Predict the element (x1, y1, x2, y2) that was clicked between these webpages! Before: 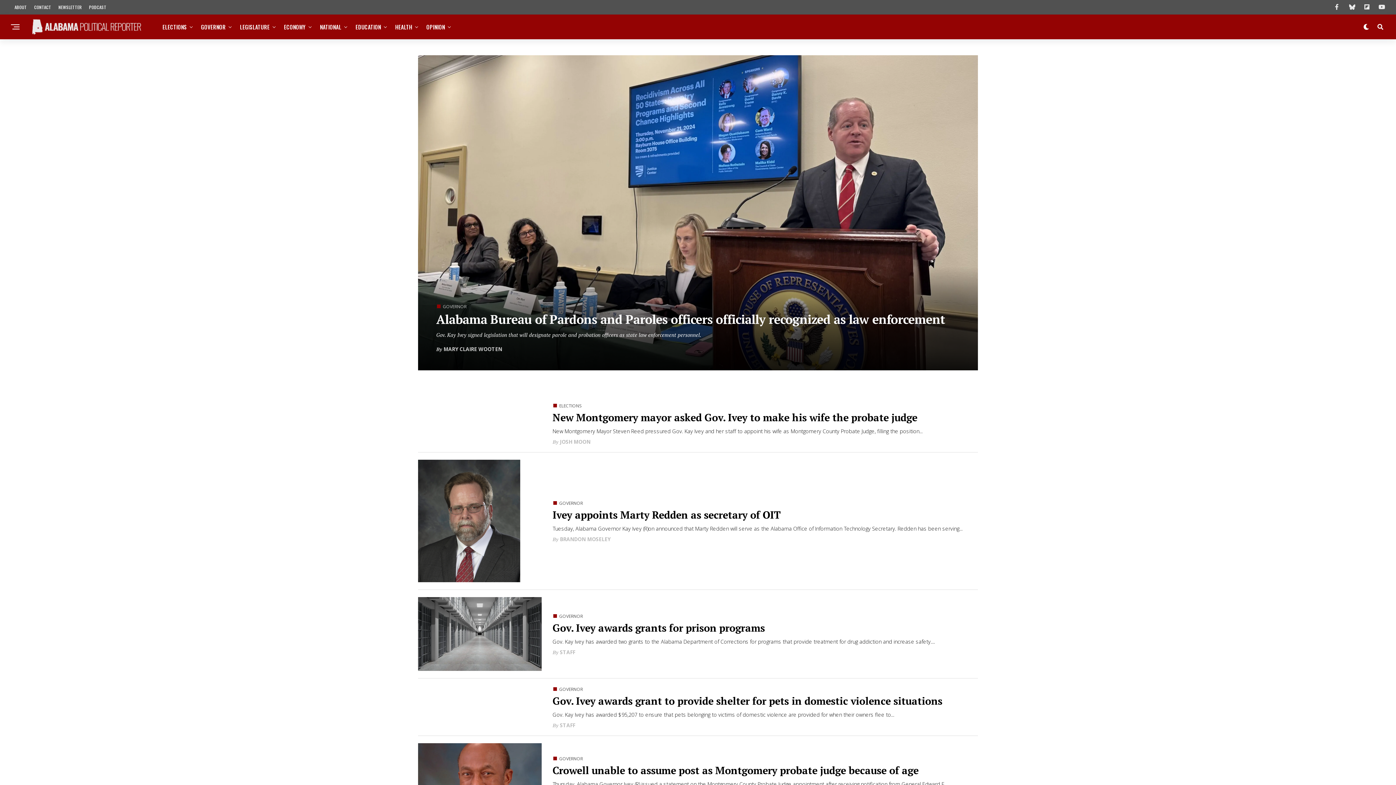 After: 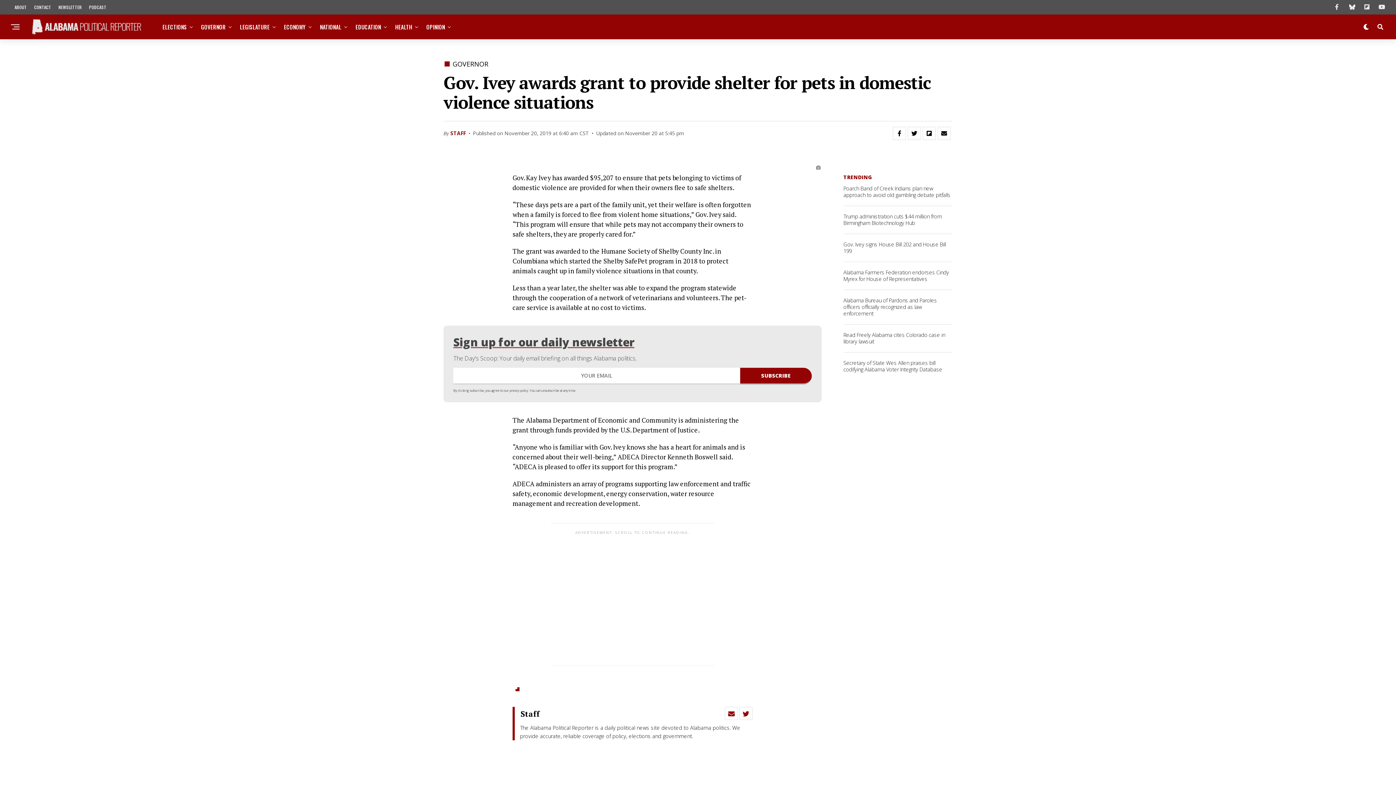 Action: bbox: (552, 699, 942, 707) label: Gov. Ivey awards grant to provide shelter for pets in domestic violence situations